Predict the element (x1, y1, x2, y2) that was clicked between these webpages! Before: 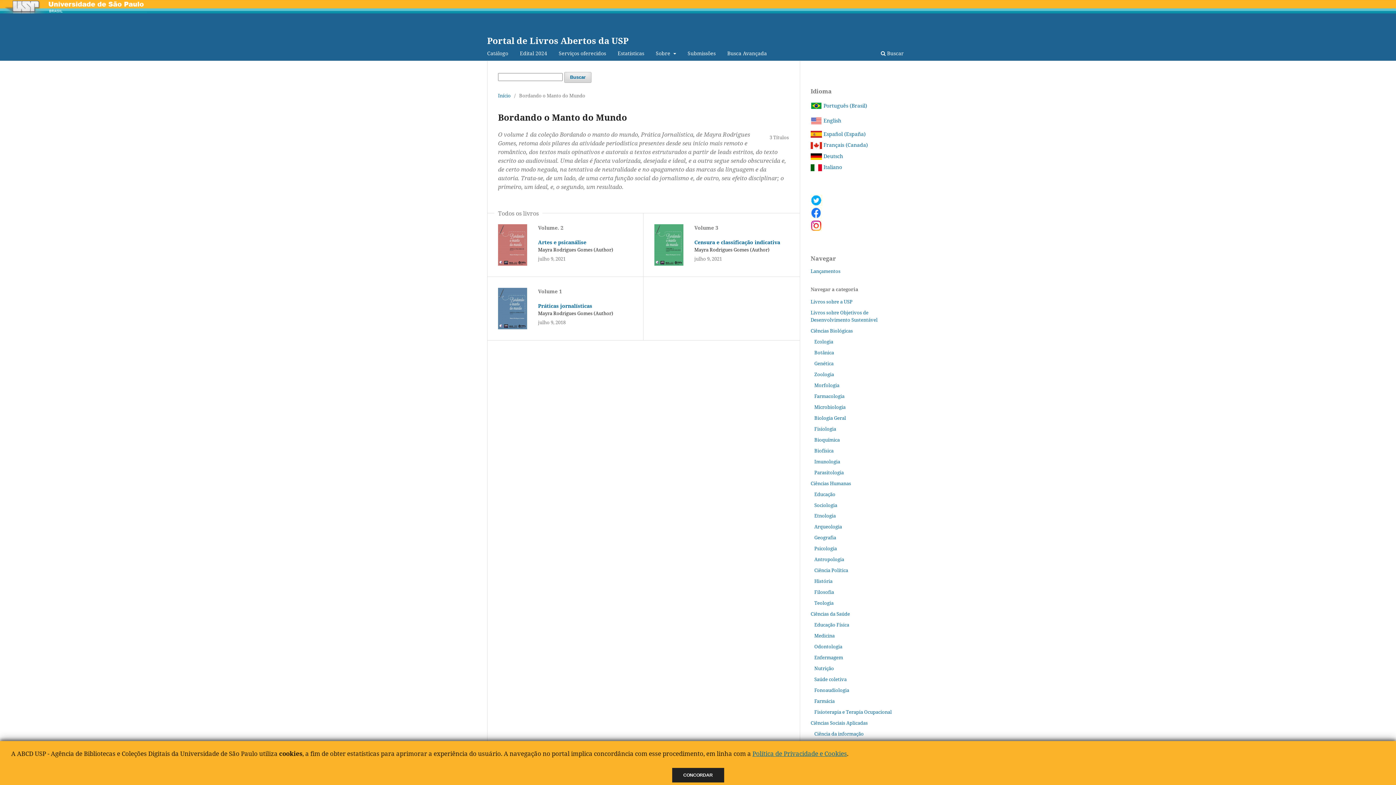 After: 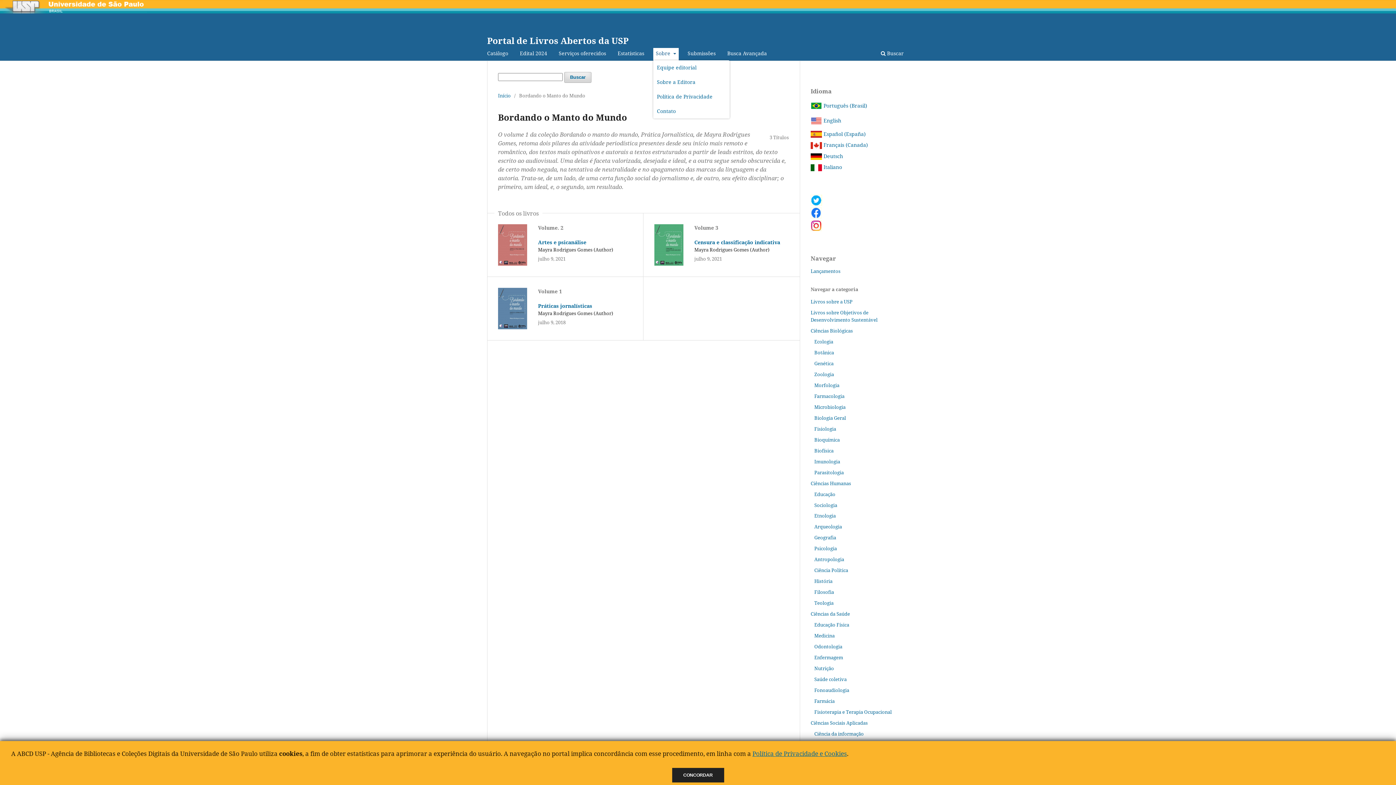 Action: label: Sobre  bbox: (653, 47, 678, 60)